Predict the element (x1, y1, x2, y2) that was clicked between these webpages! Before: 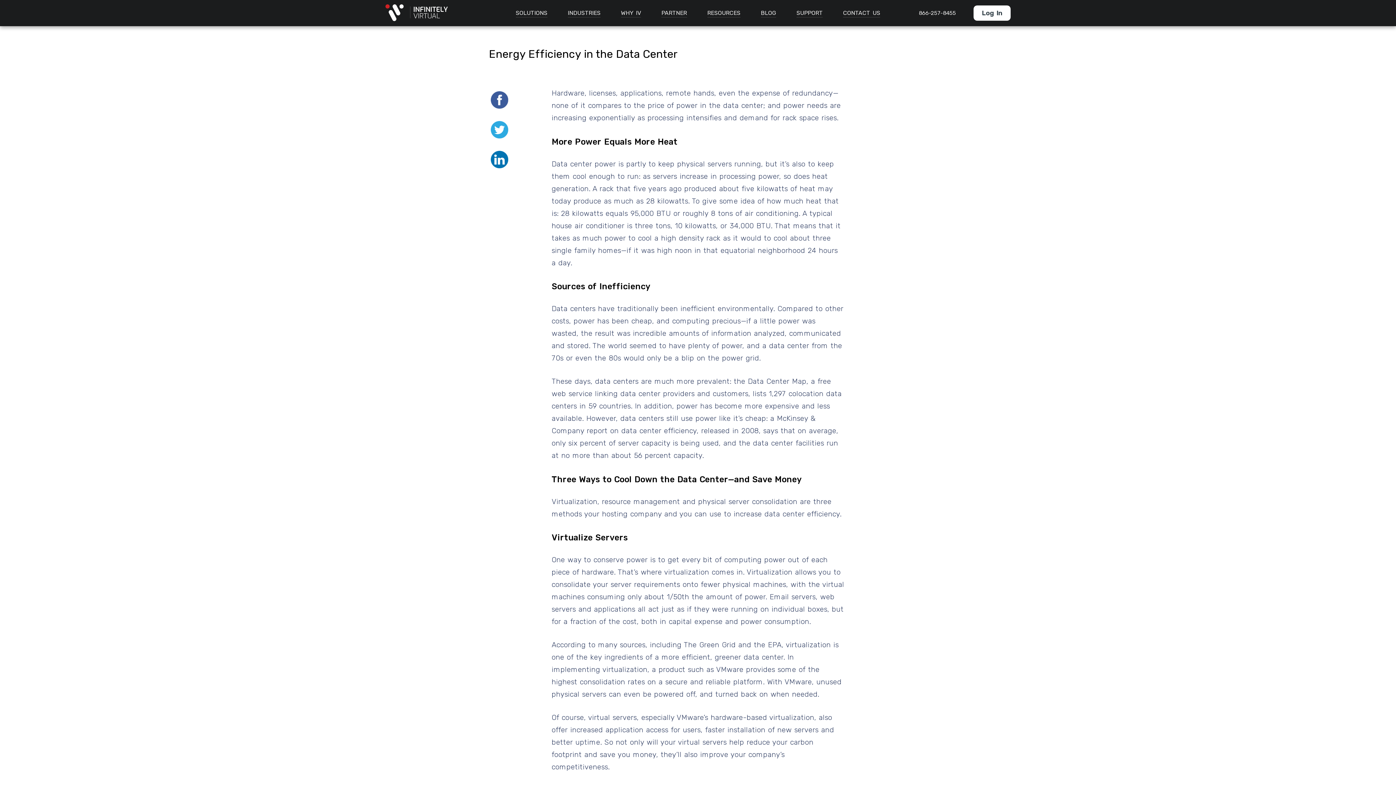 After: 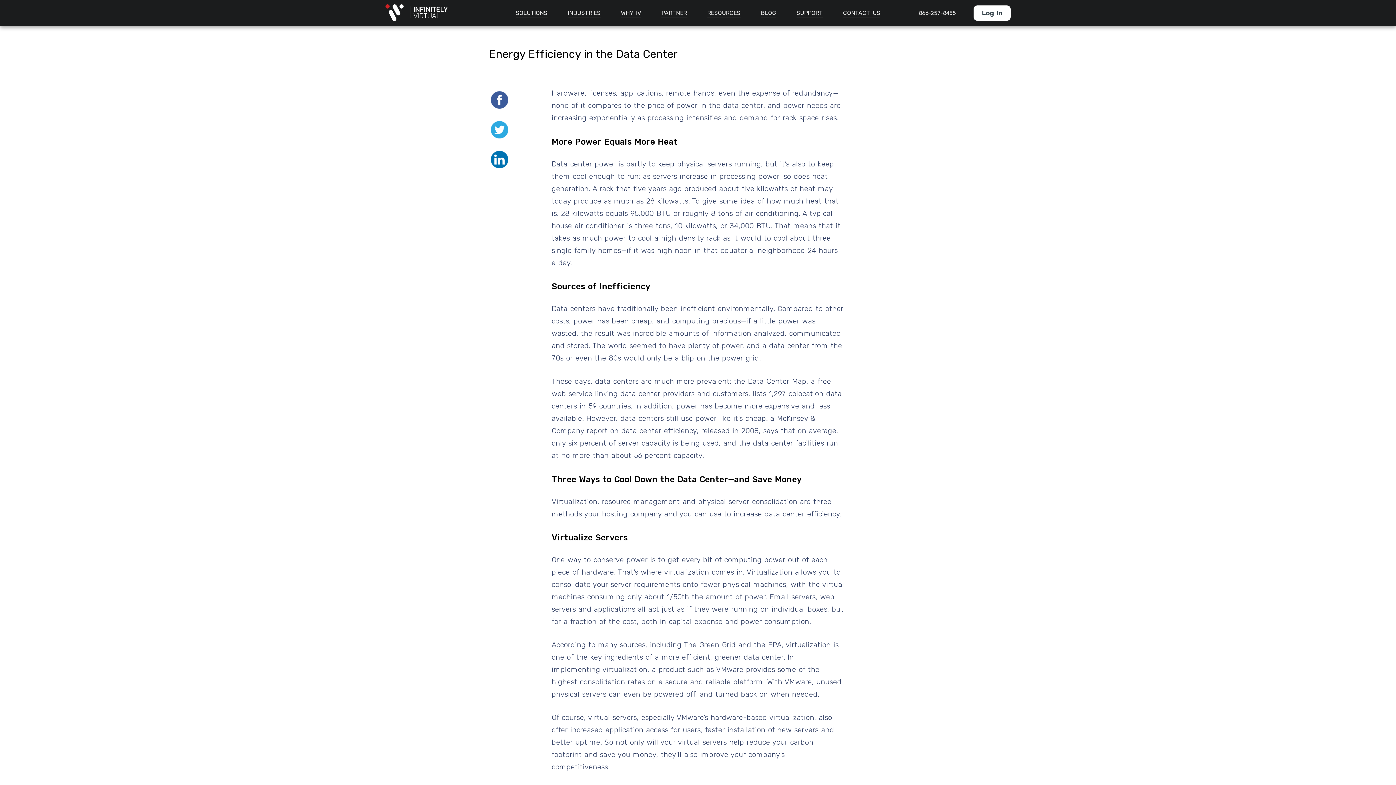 Action: bbox: (490, 121, 508, 138)